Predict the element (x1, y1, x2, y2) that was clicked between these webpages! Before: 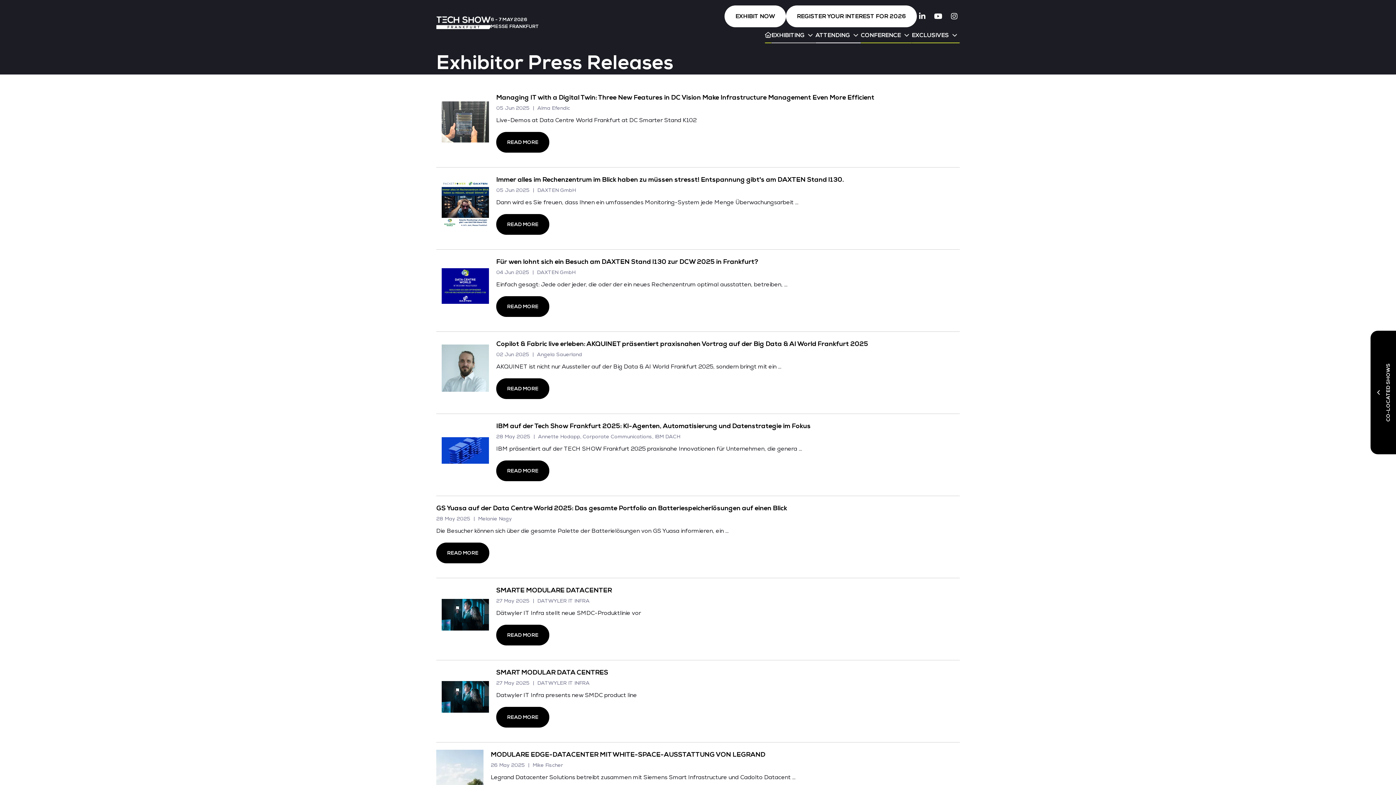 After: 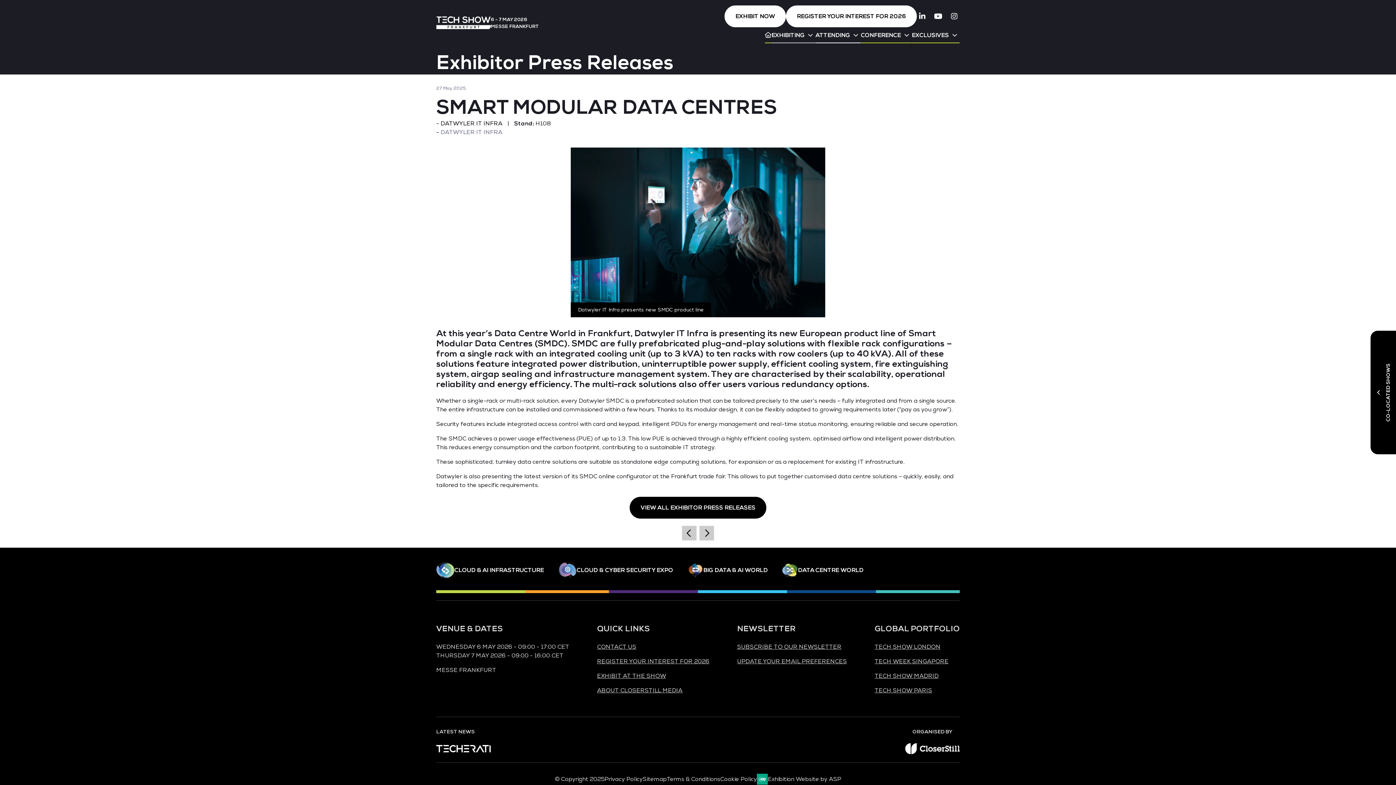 Action: bbox: (441, 699, 489, 706)